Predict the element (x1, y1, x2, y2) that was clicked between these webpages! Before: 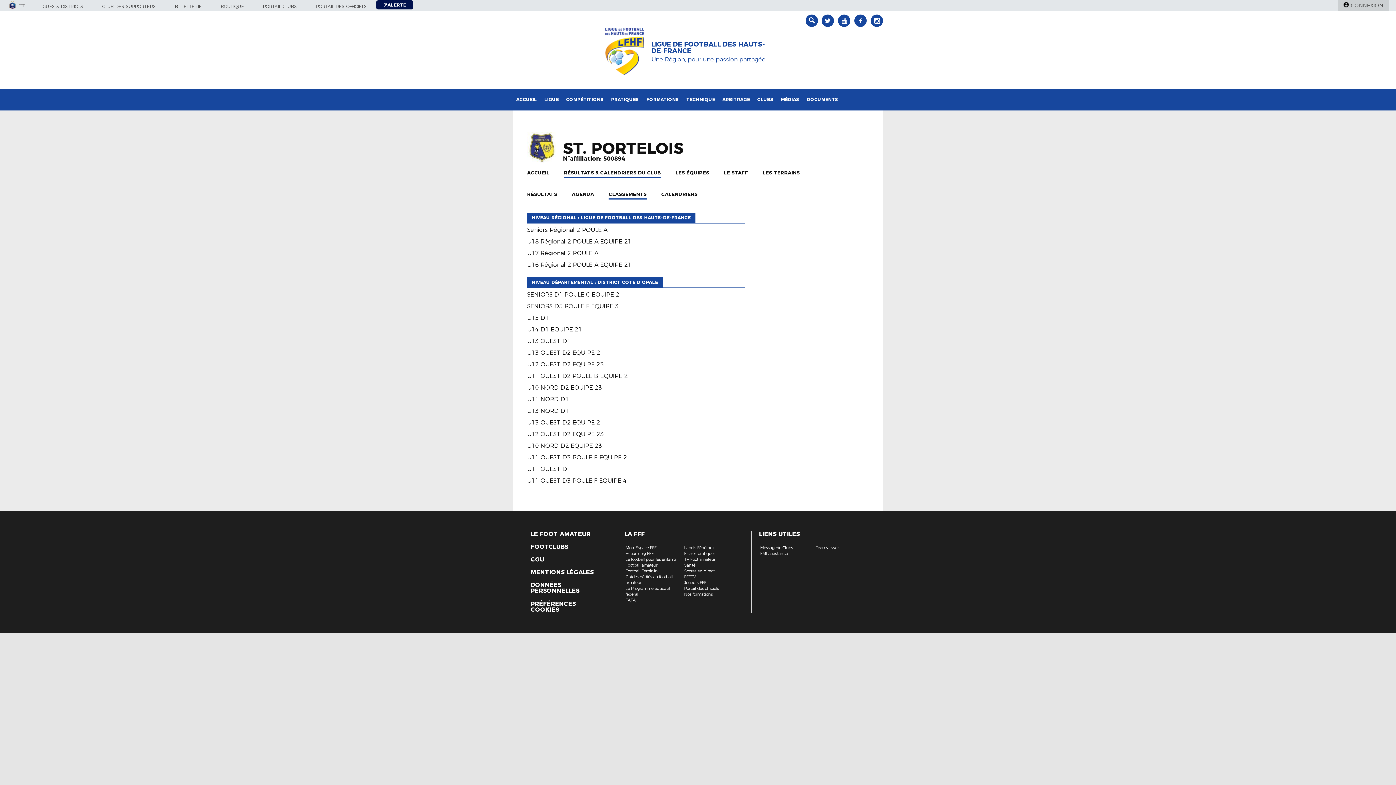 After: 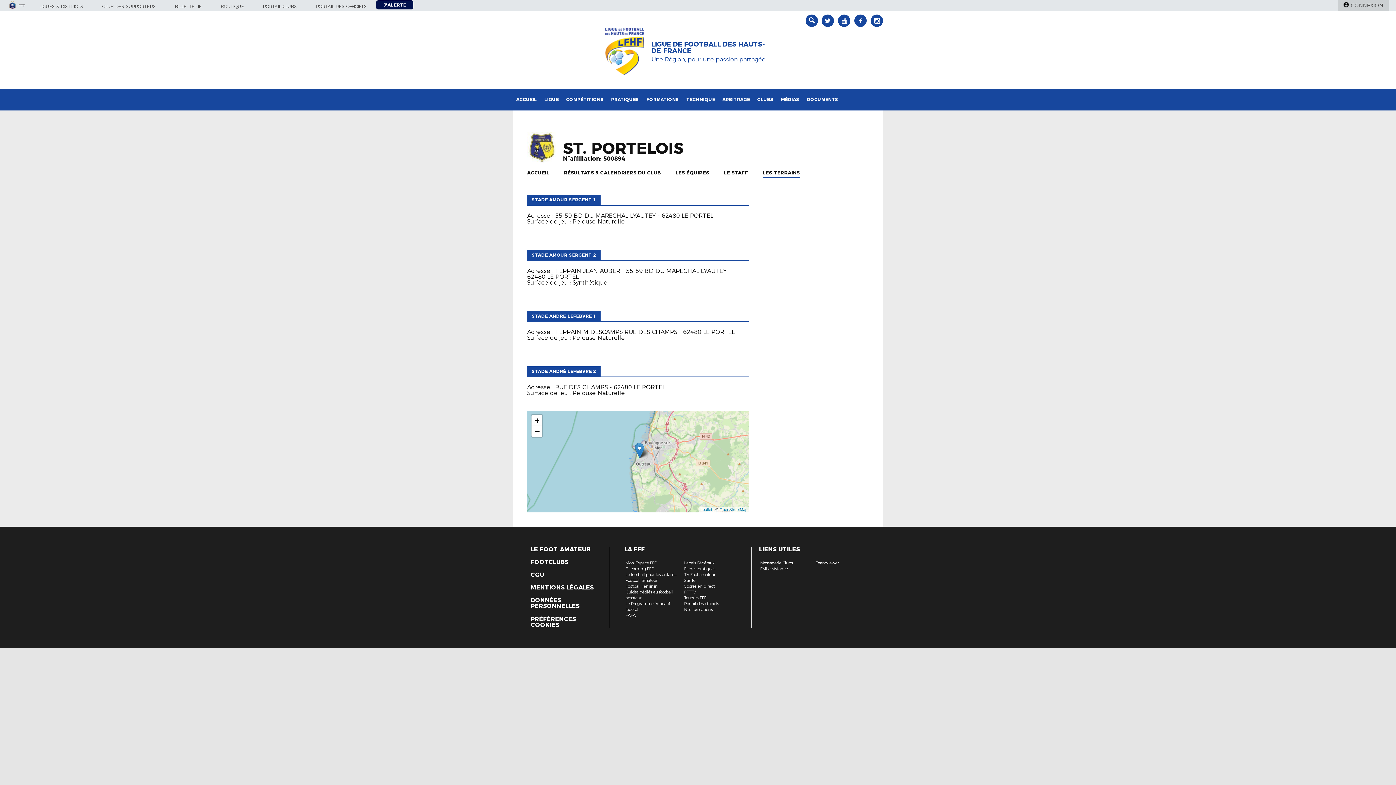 Action: label: LES TERRAINS bbox: (762, 170, 800, 177)